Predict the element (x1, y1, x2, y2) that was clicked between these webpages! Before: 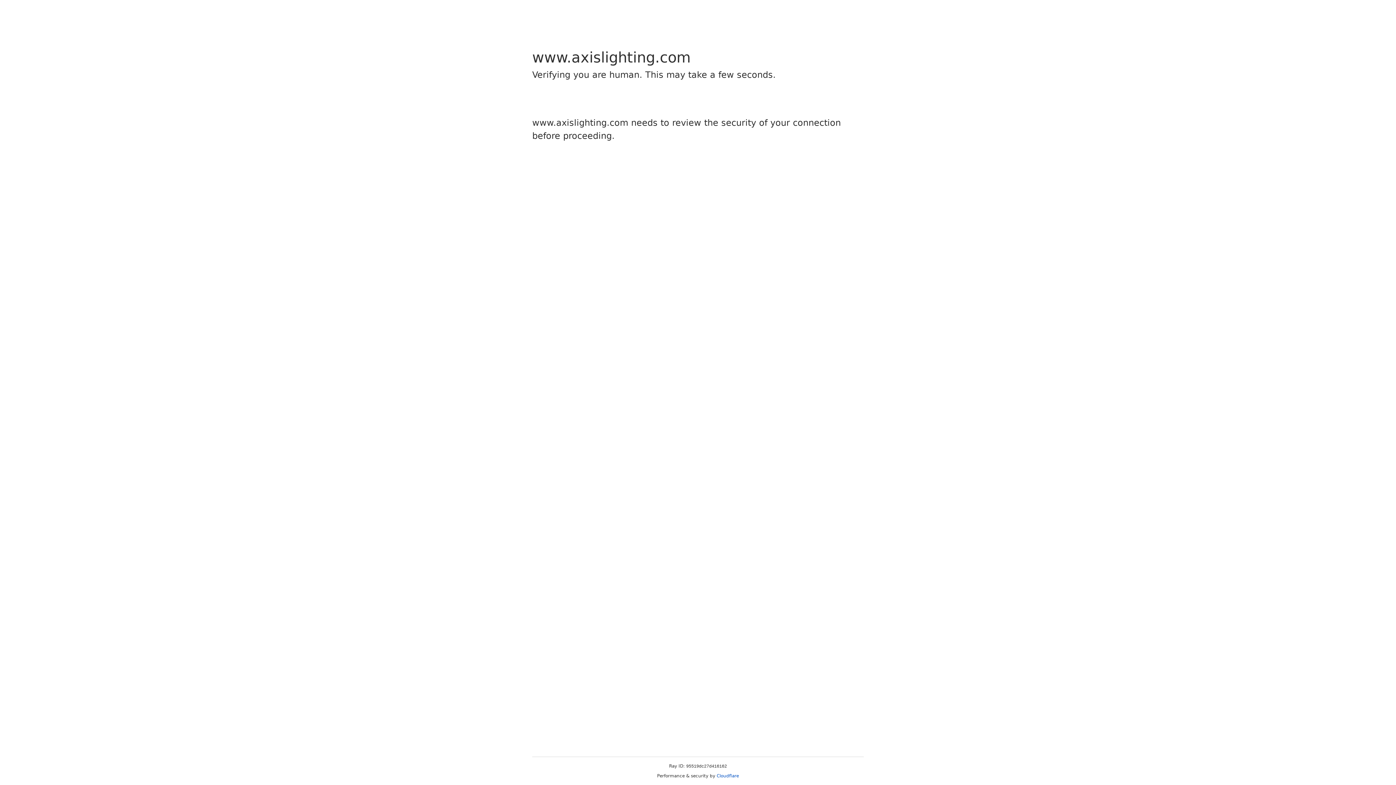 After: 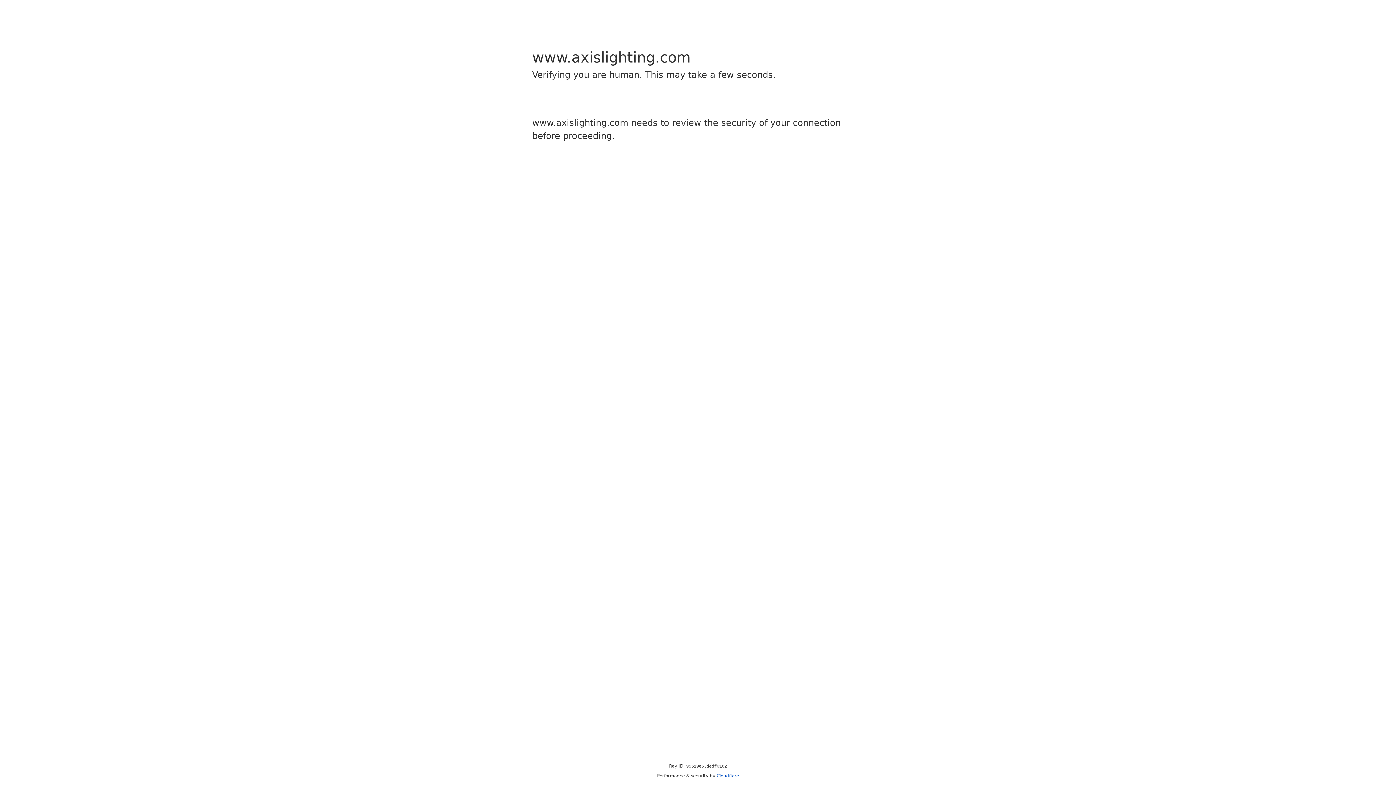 Action: bbox: (716, 773, 739, 778) label: Cloudflare